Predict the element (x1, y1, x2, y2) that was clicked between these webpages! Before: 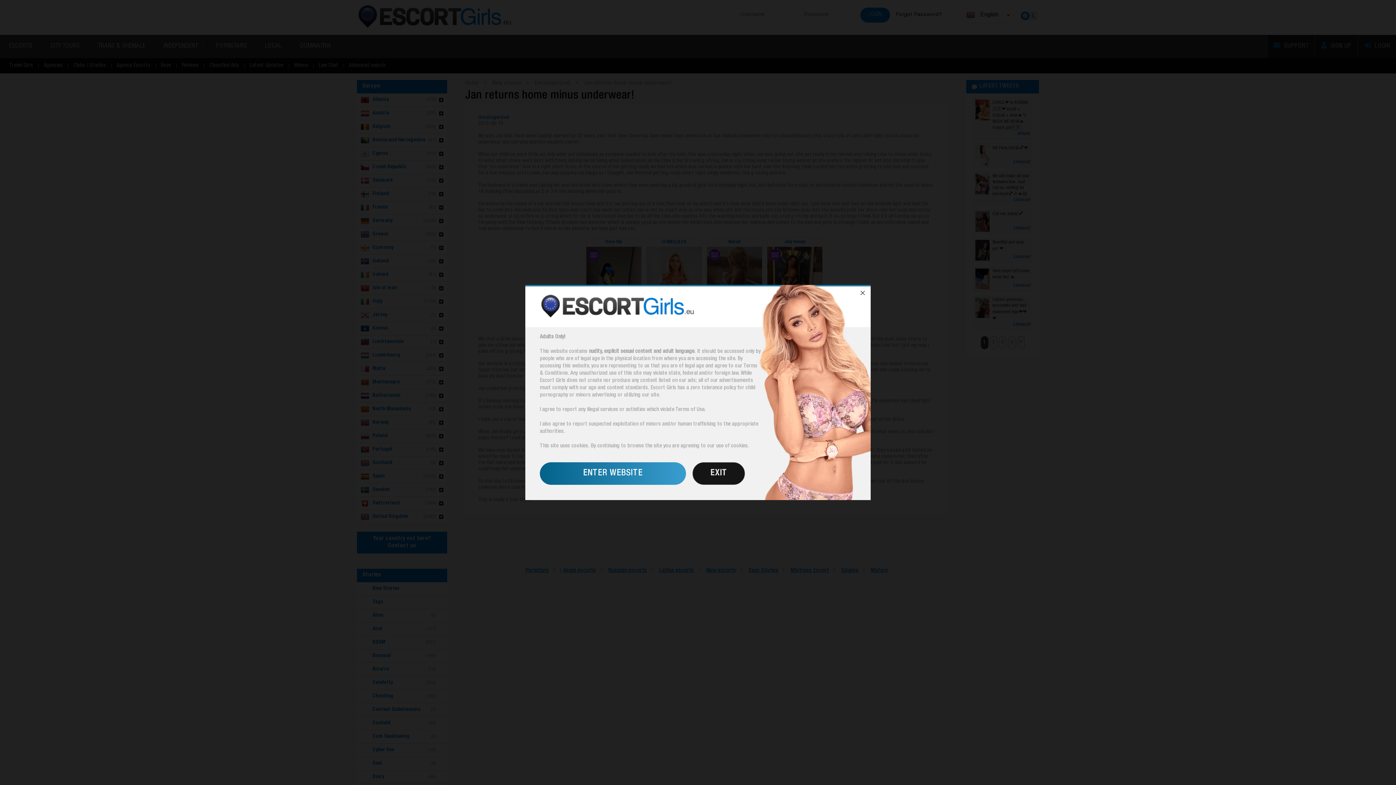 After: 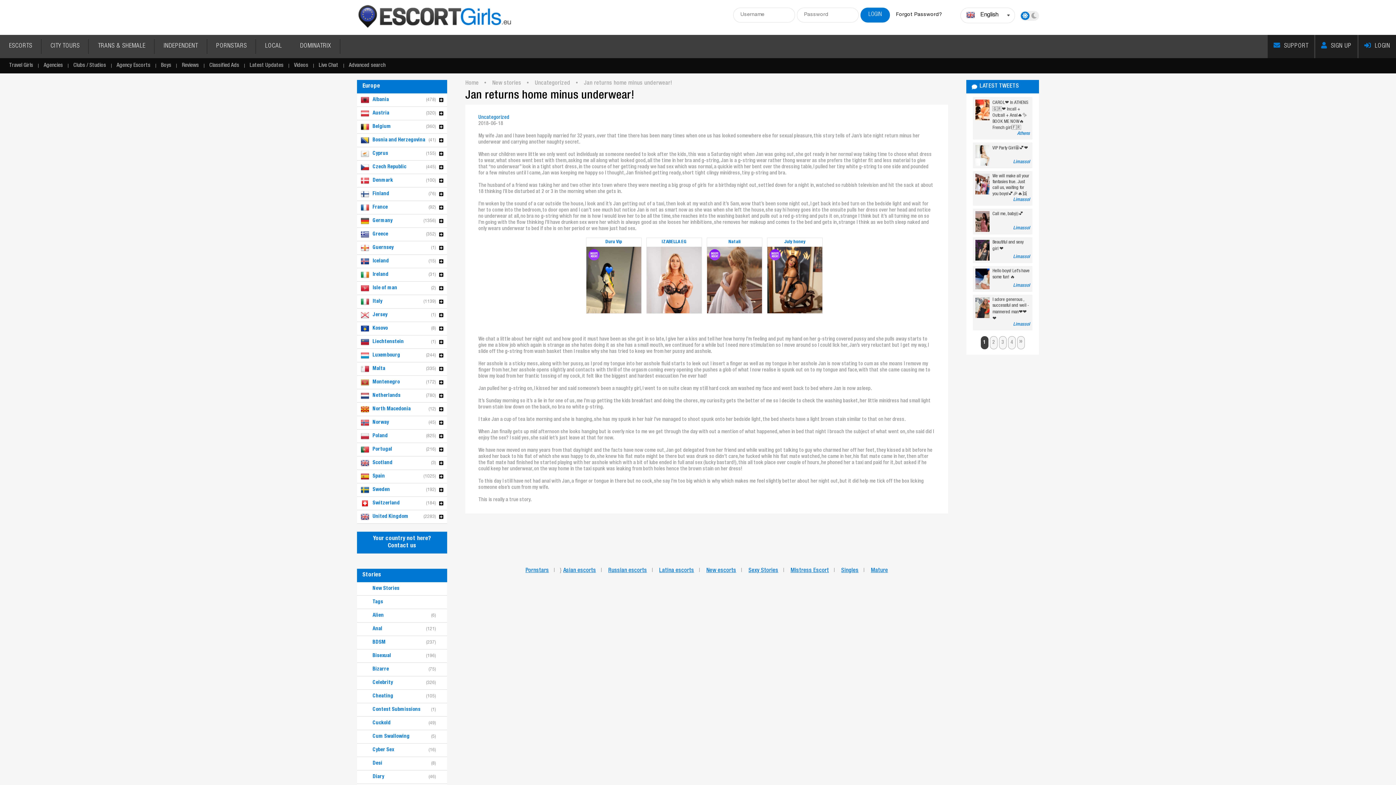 Action: bbox: (540, 462, 686, 485) label: ENTER WEBSITE